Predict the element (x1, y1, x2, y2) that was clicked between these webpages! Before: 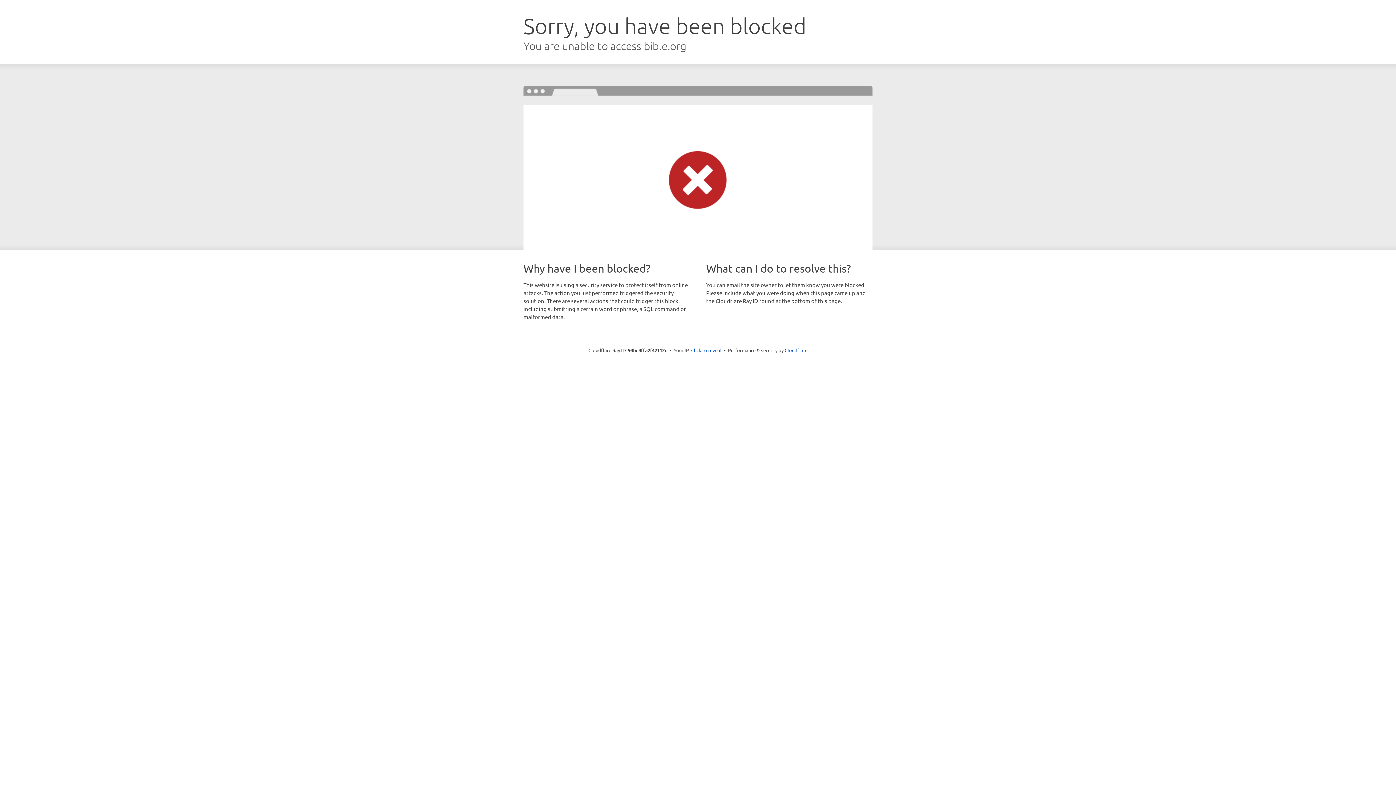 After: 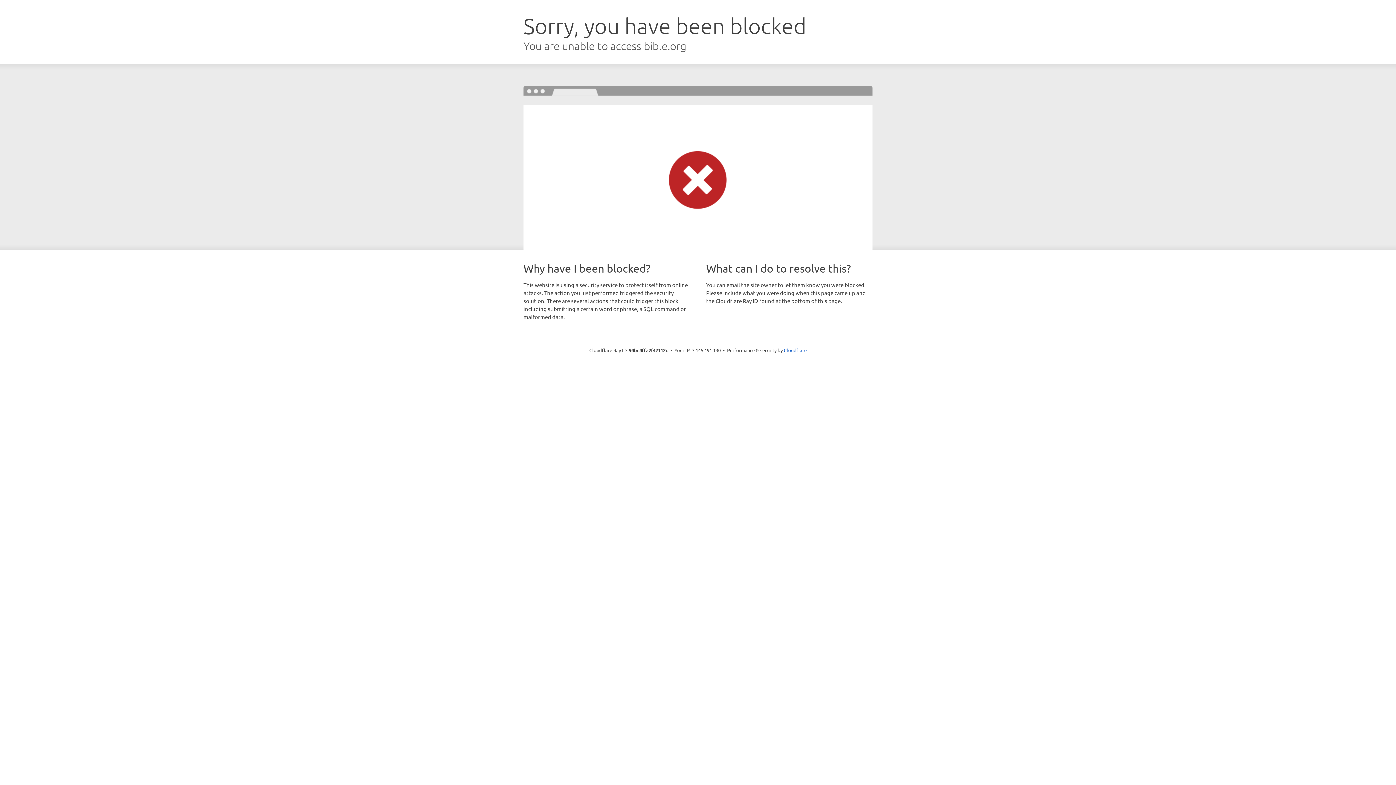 Action: label: Click to reveal bbox: (691, 346, 721, 353)